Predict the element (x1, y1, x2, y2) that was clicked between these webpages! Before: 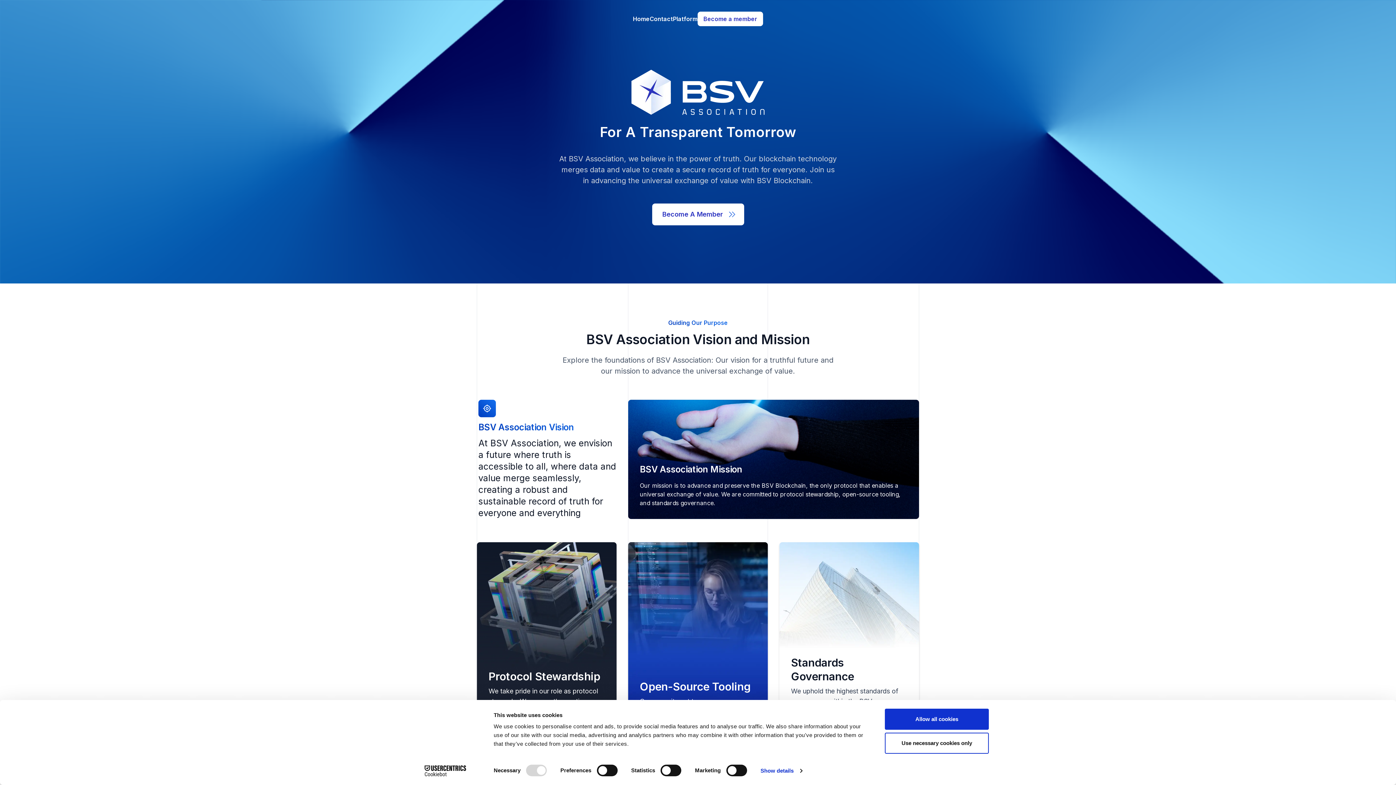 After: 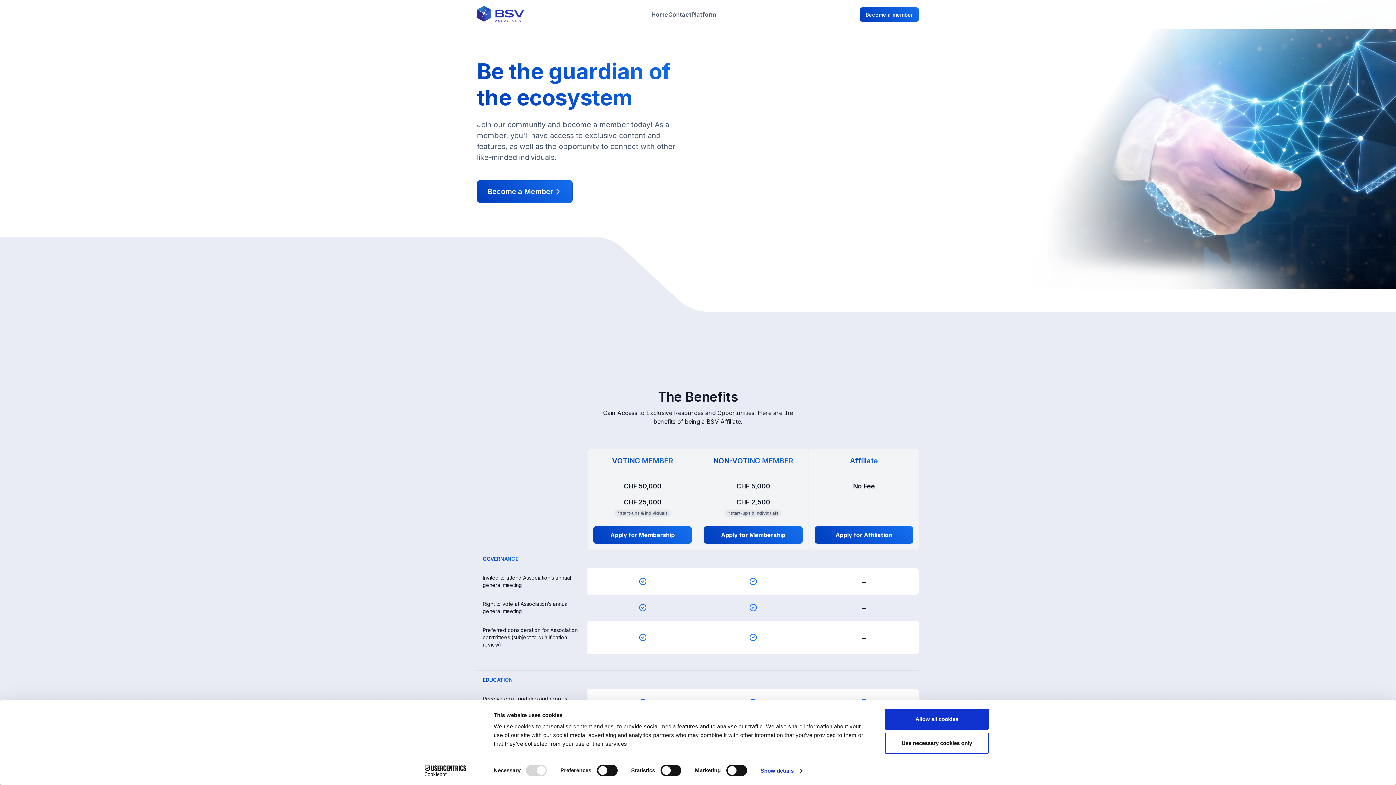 Action: label: Become a member bbox: (703, 15, 757, 22)